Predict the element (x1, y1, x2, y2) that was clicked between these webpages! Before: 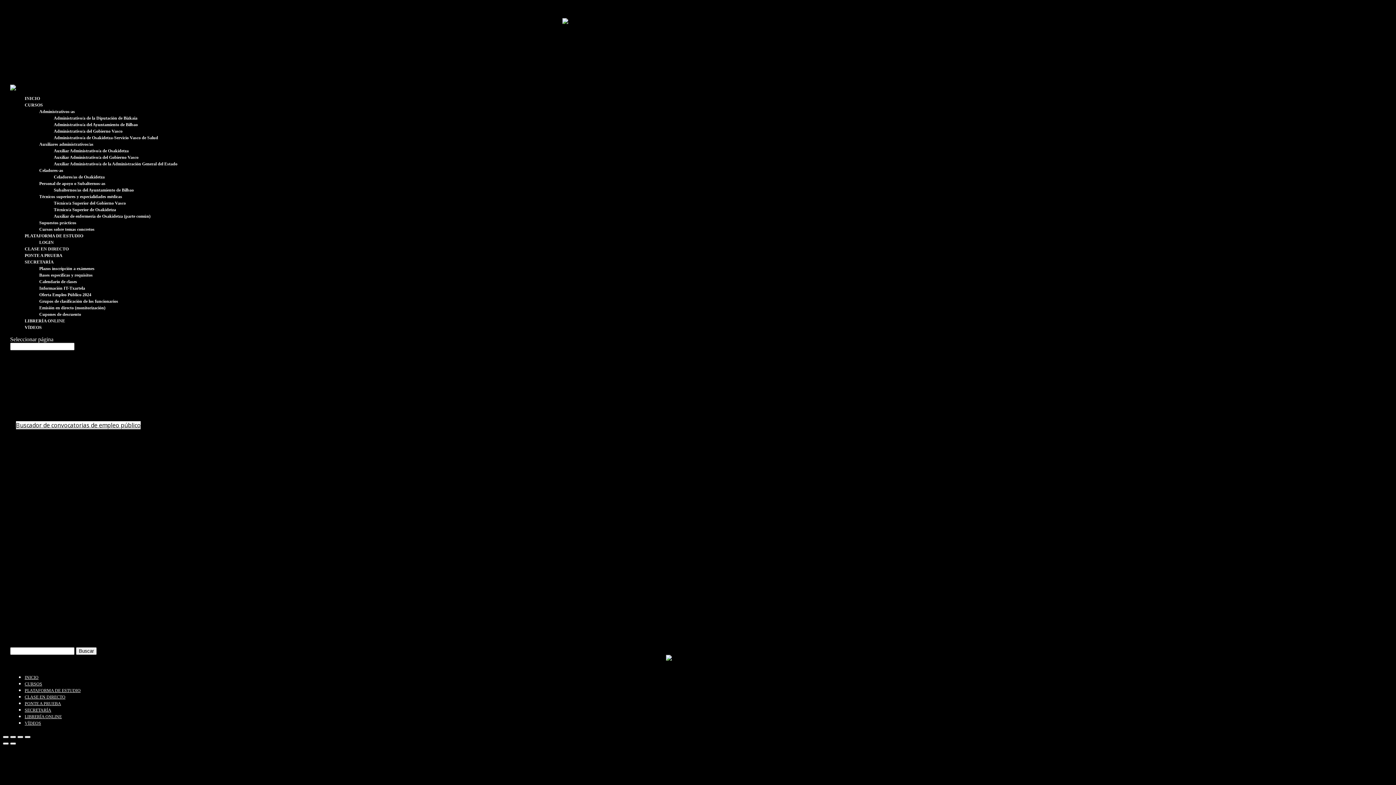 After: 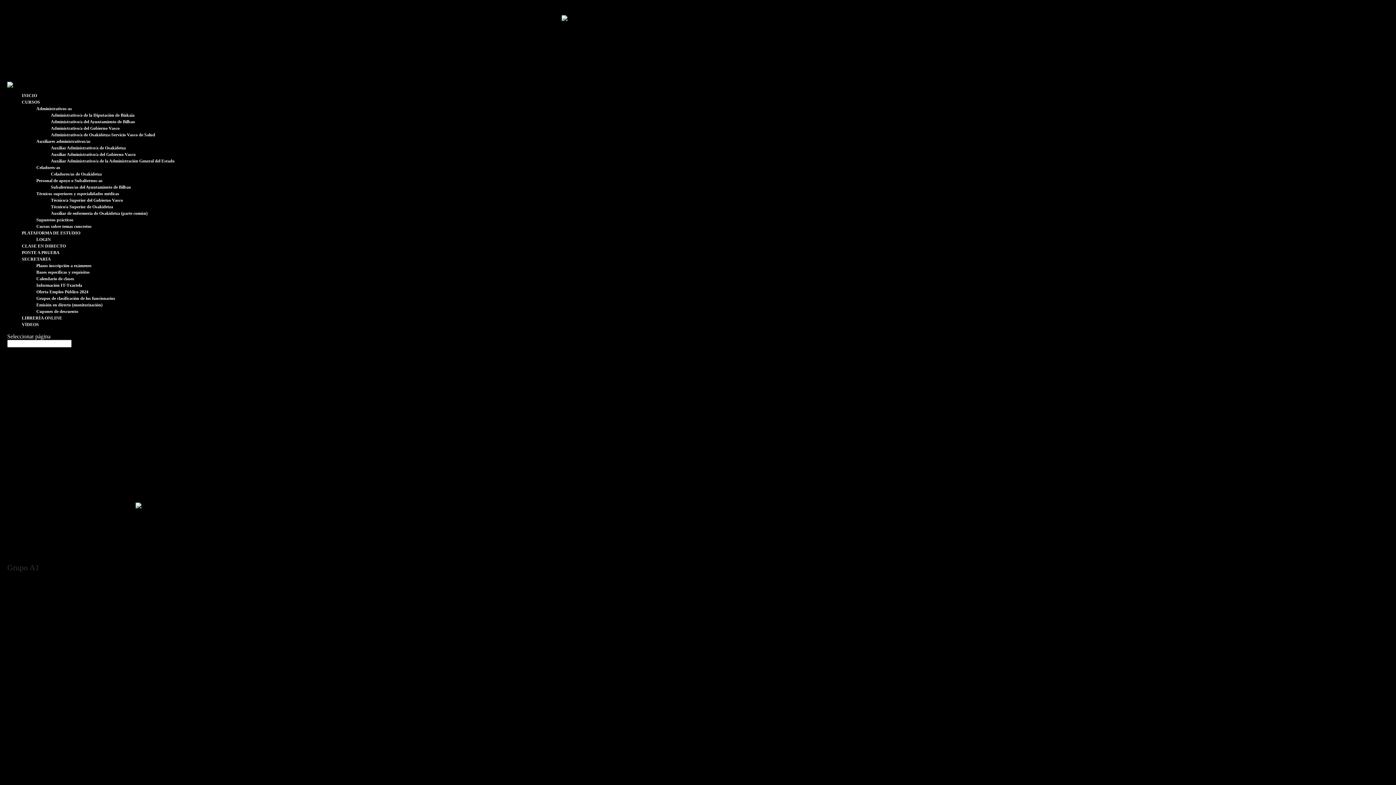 Action: label: Bases específicas y requisitos bbox: (39, 272, 92, 277)